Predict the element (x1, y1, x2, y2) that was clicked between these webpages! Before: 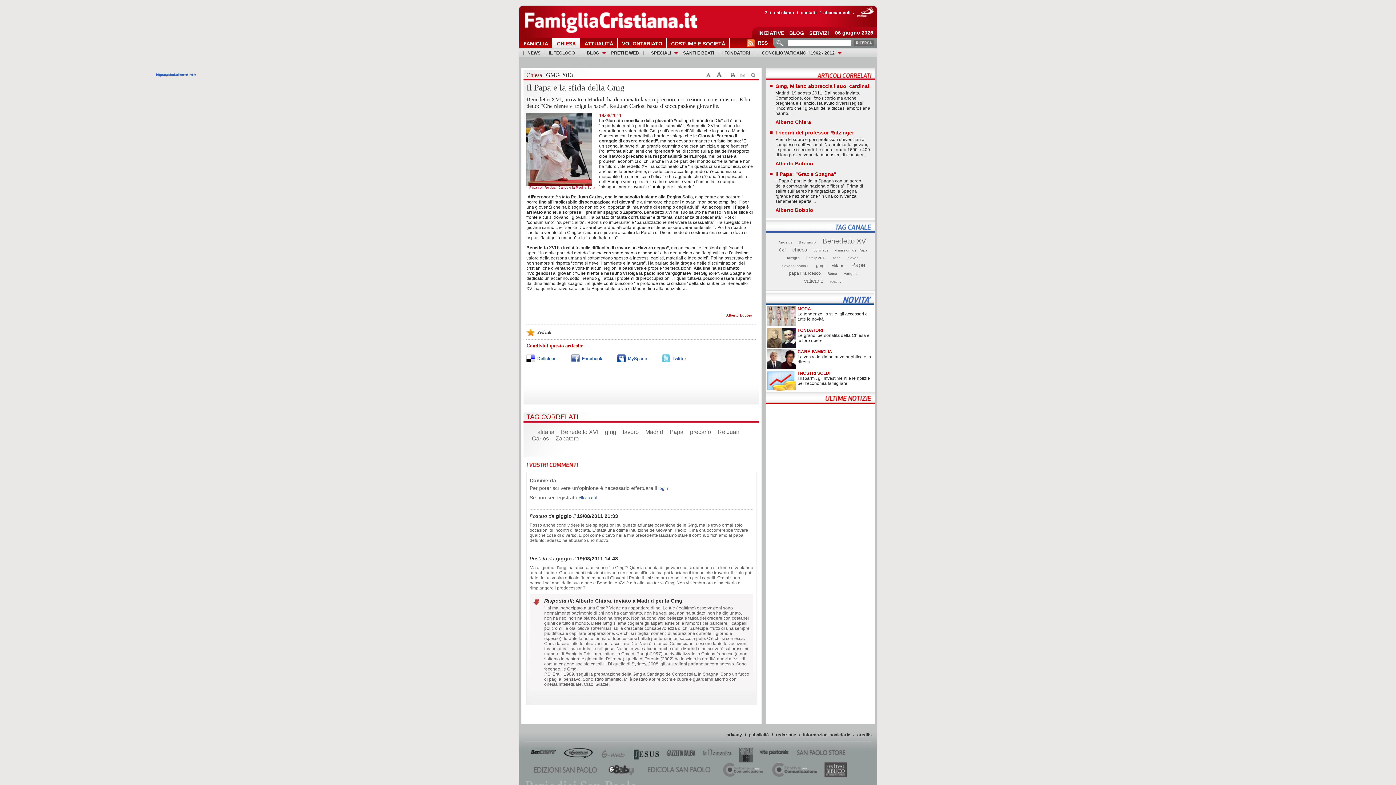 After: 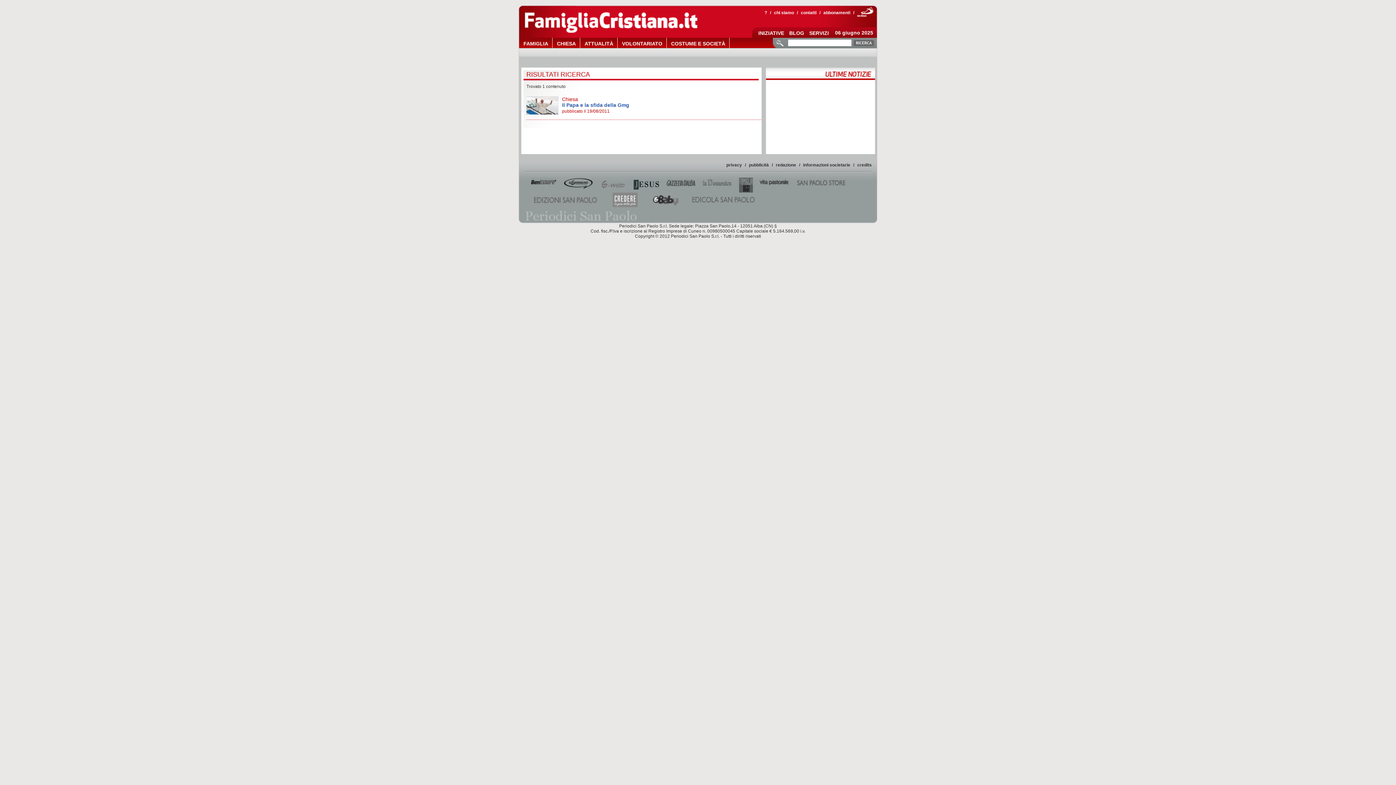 Action: bbox: (684, 429, 711, 435) label: precario